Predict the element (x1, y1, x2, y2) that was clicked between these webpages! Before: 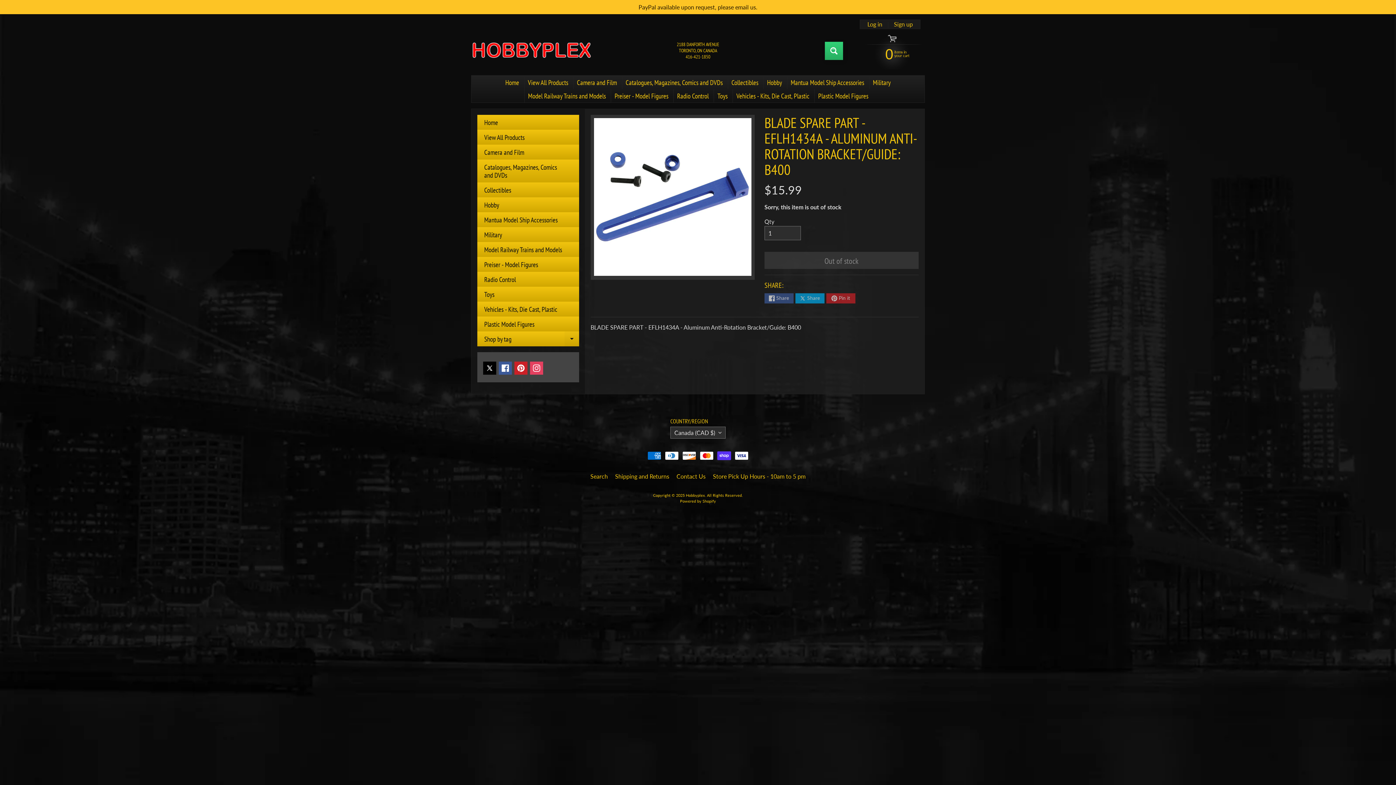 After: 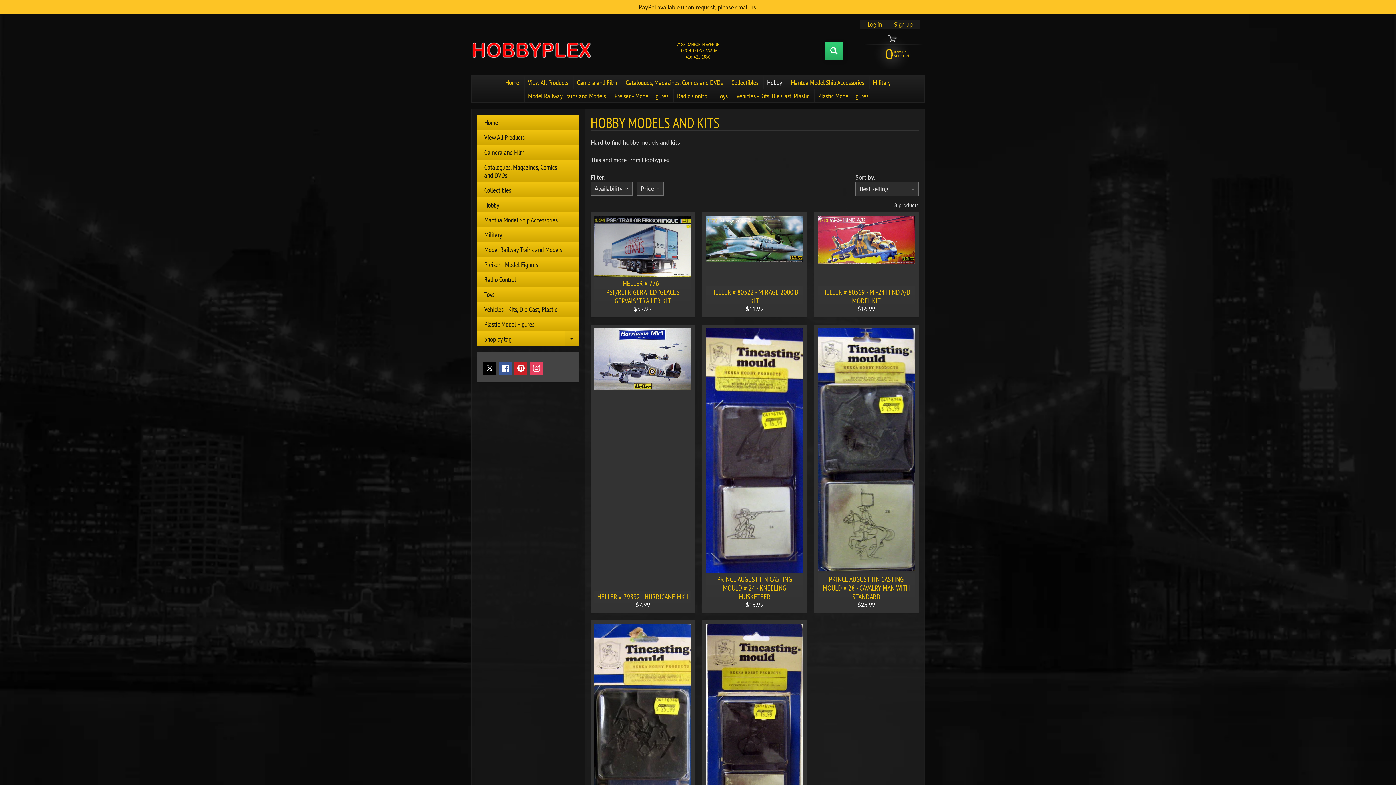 Action: bbox: (477, 197, 579, 212) label: Hobby